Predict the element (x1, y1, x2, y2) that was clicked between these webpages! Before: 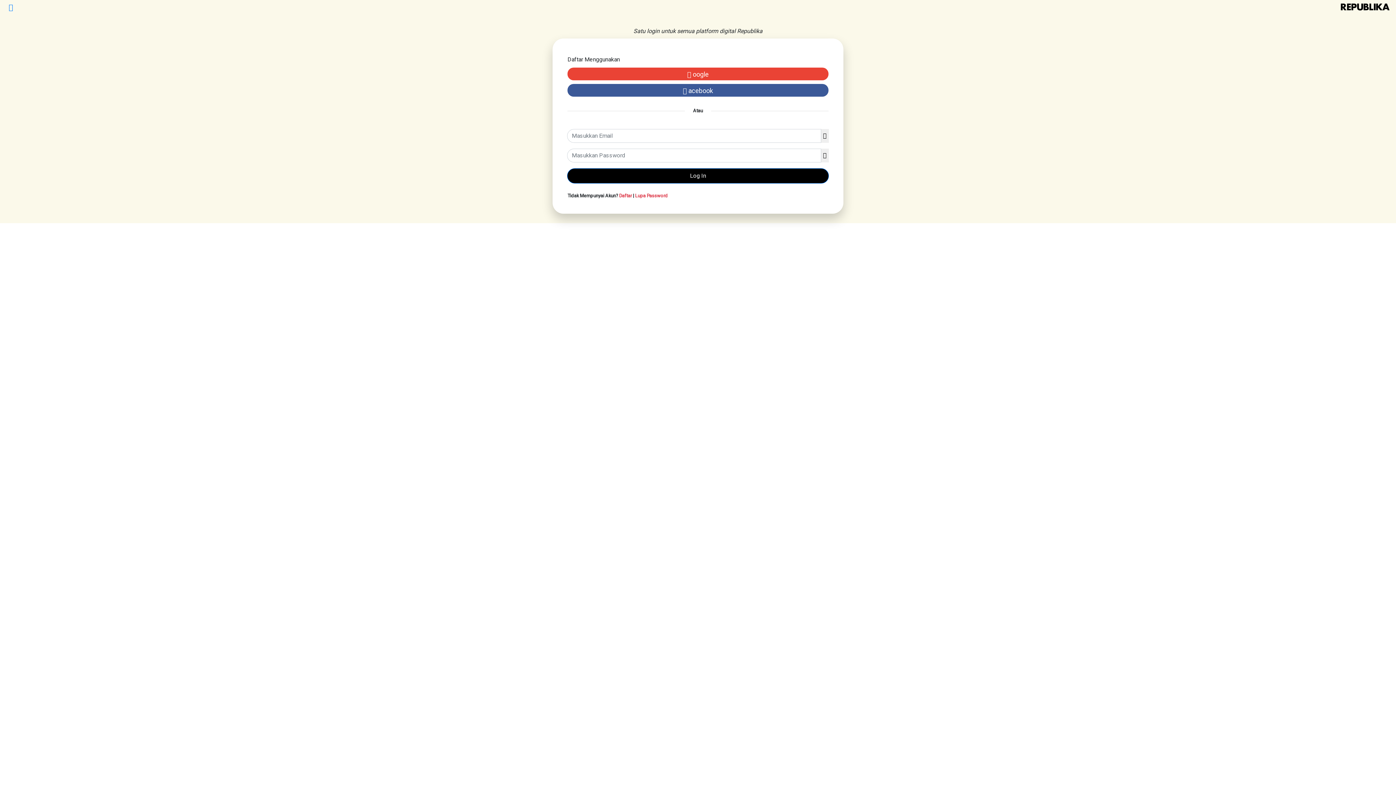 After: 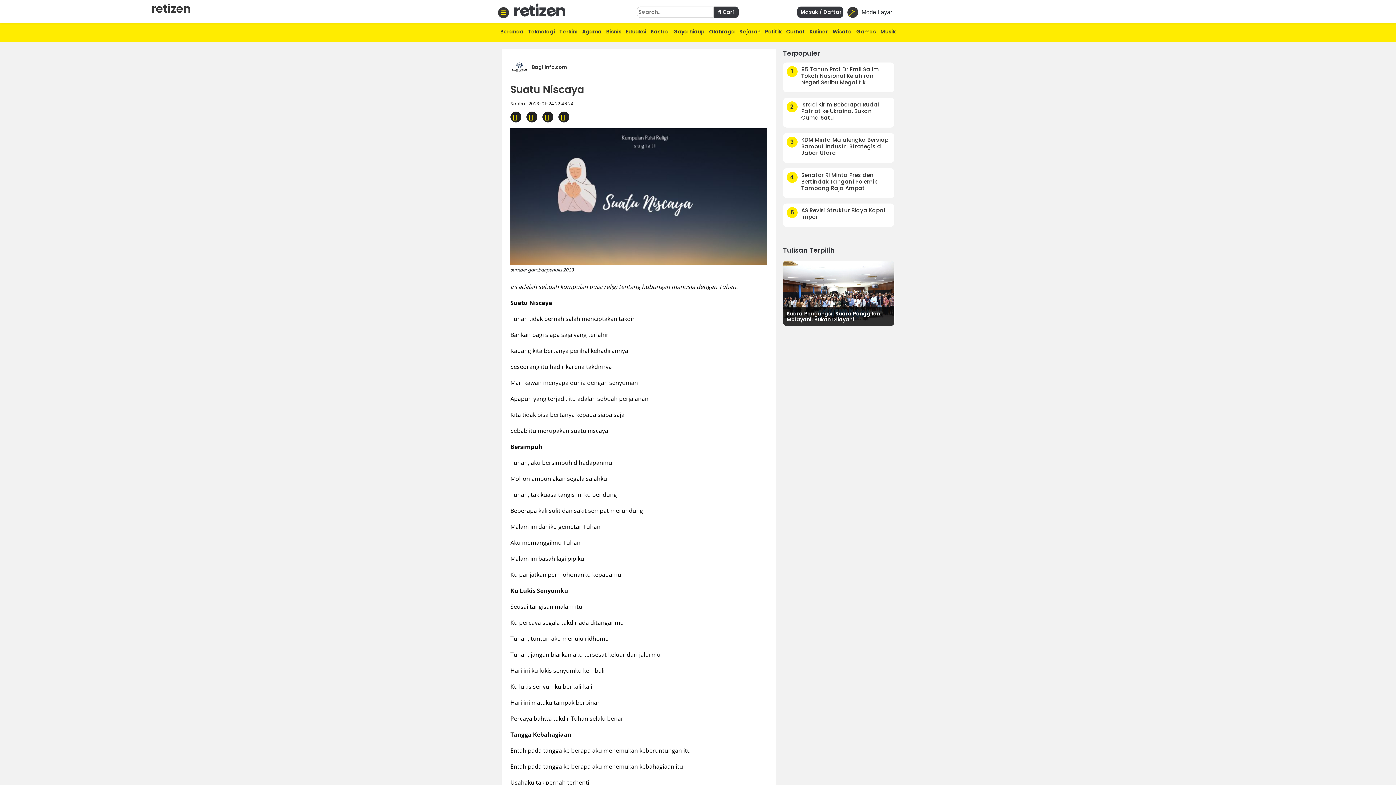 Action: bbox: (5, 2, 16, 14)